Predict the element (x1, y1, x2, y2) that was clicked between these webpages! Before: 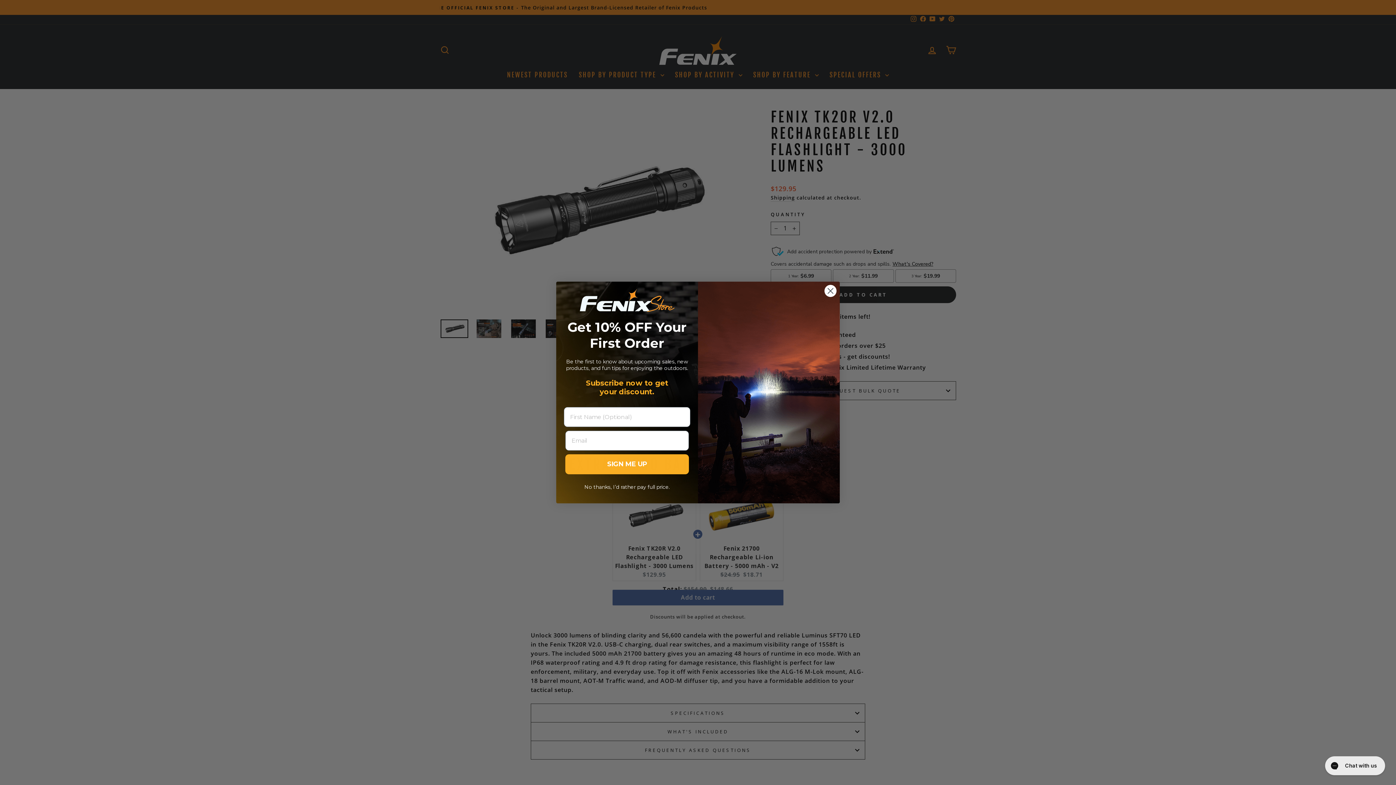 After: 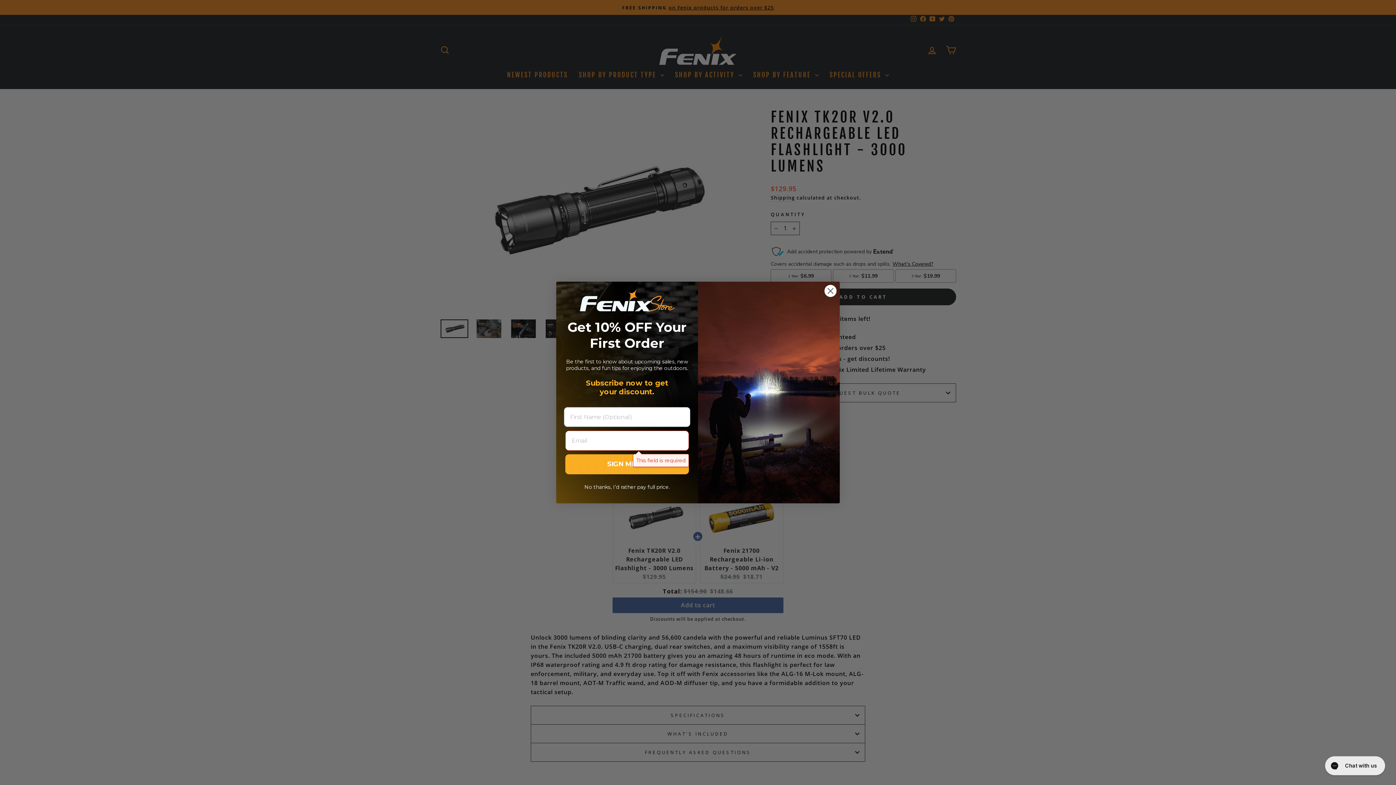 Action: label: SIGN ME UP bbox: (565, 454, 689, 474)